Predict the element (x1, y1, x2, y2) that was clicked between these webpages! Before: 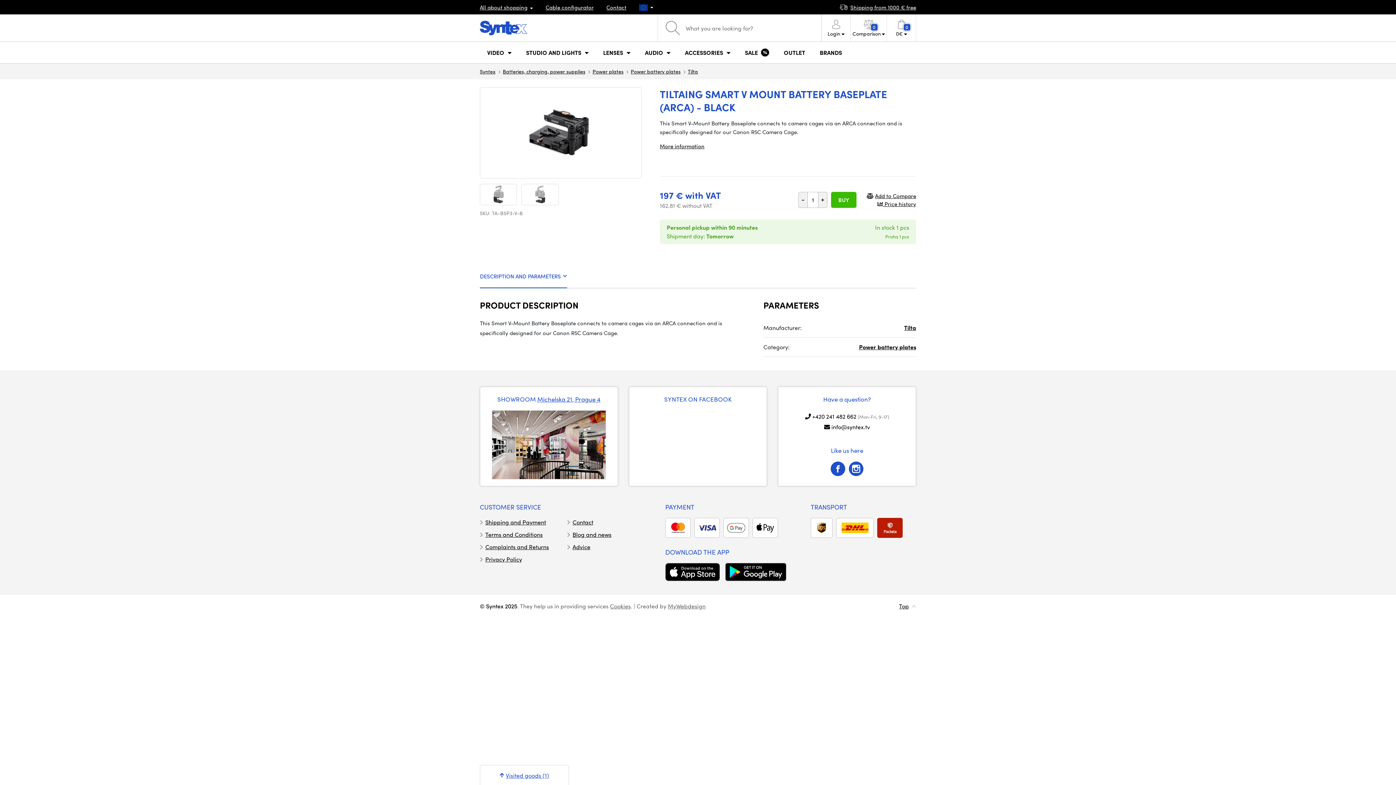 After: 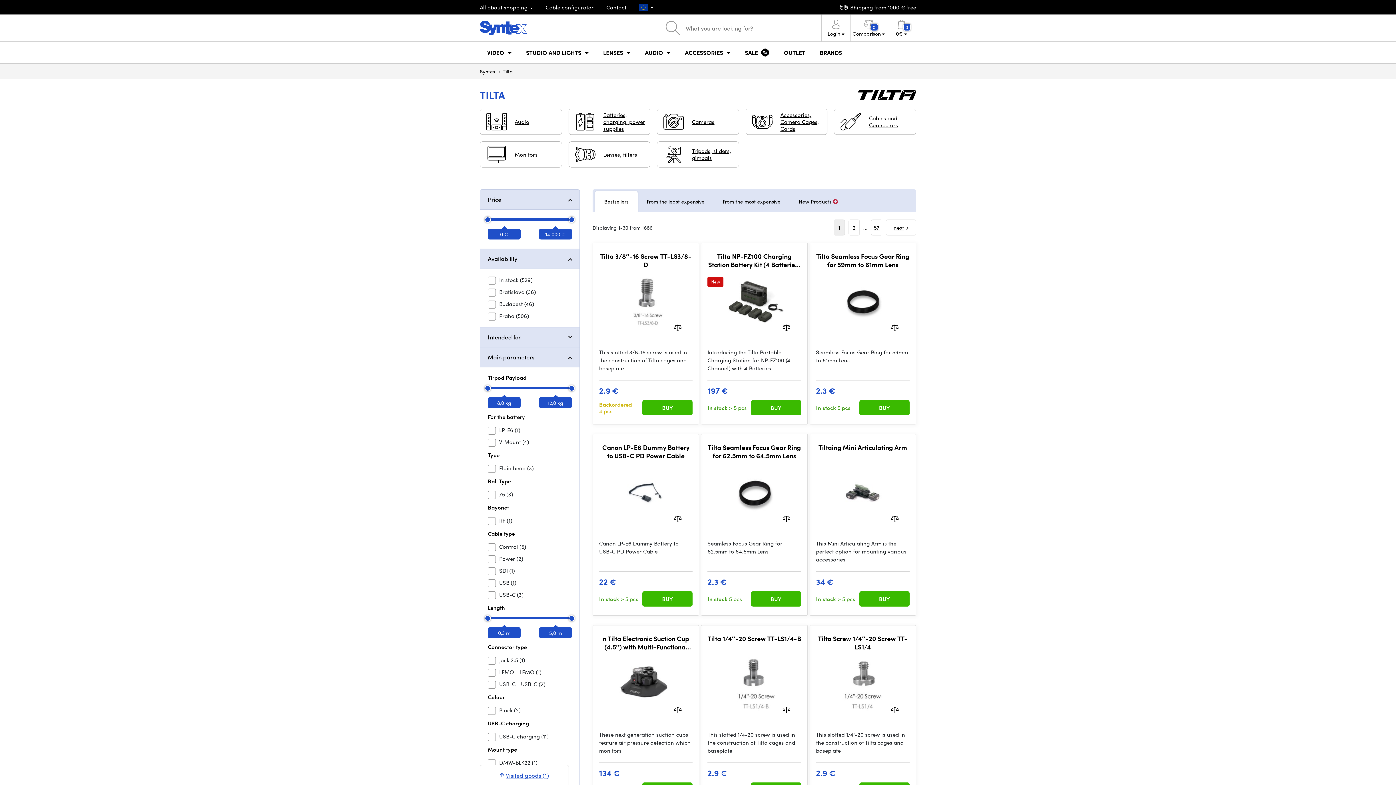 Action: bbox: (904, 323, 916, 332) label: Tilta